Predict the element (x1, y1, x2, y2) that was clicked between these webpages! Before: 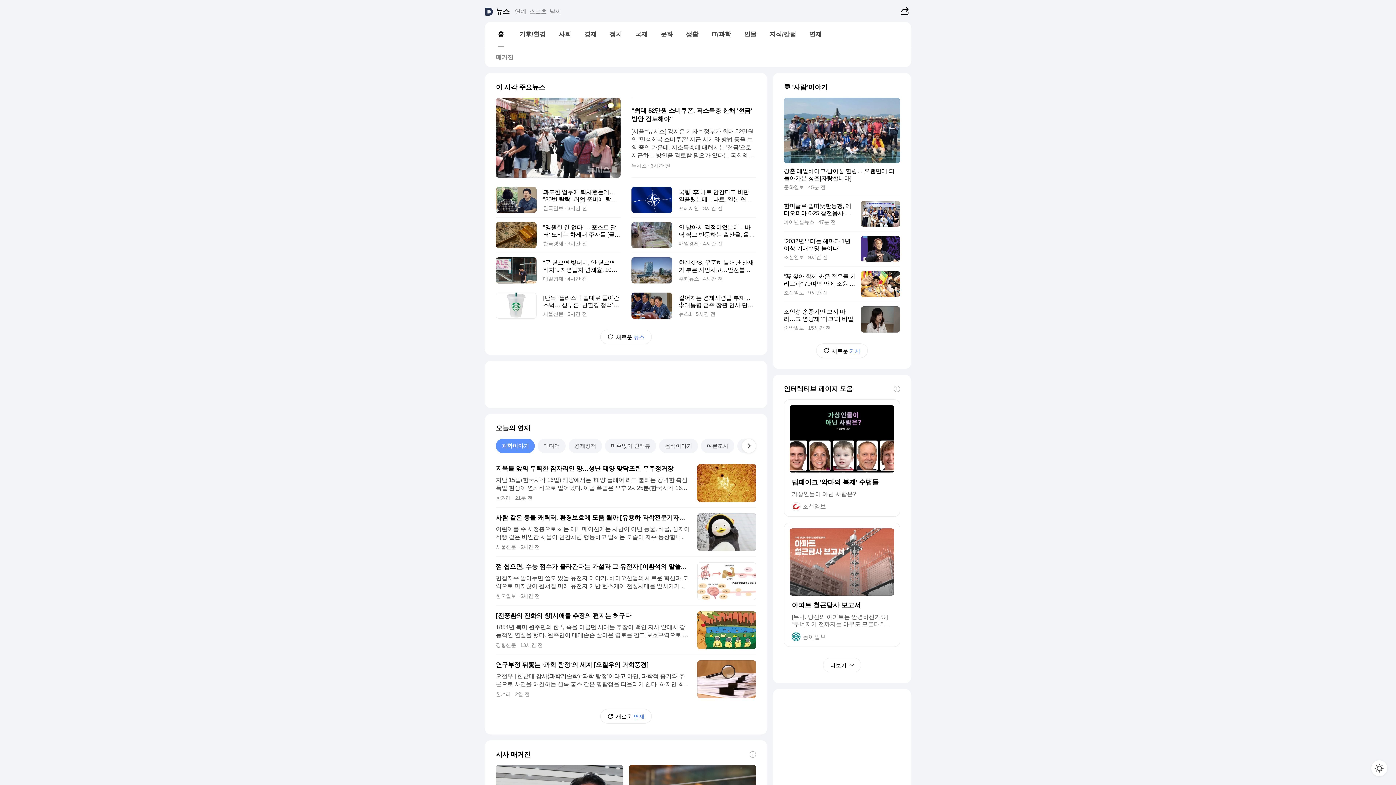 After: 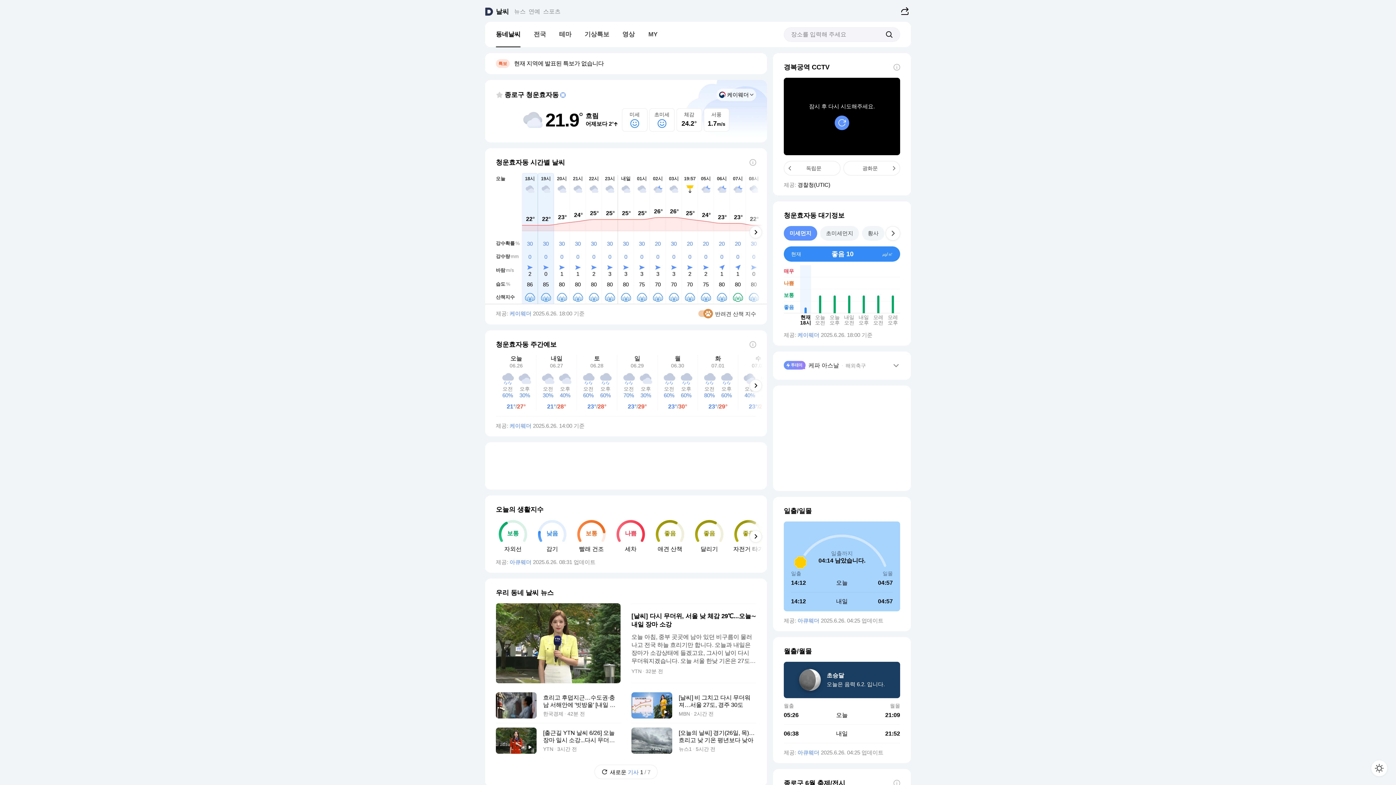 Action: label: 날씨 bbox: (548, 0, 562, 21)